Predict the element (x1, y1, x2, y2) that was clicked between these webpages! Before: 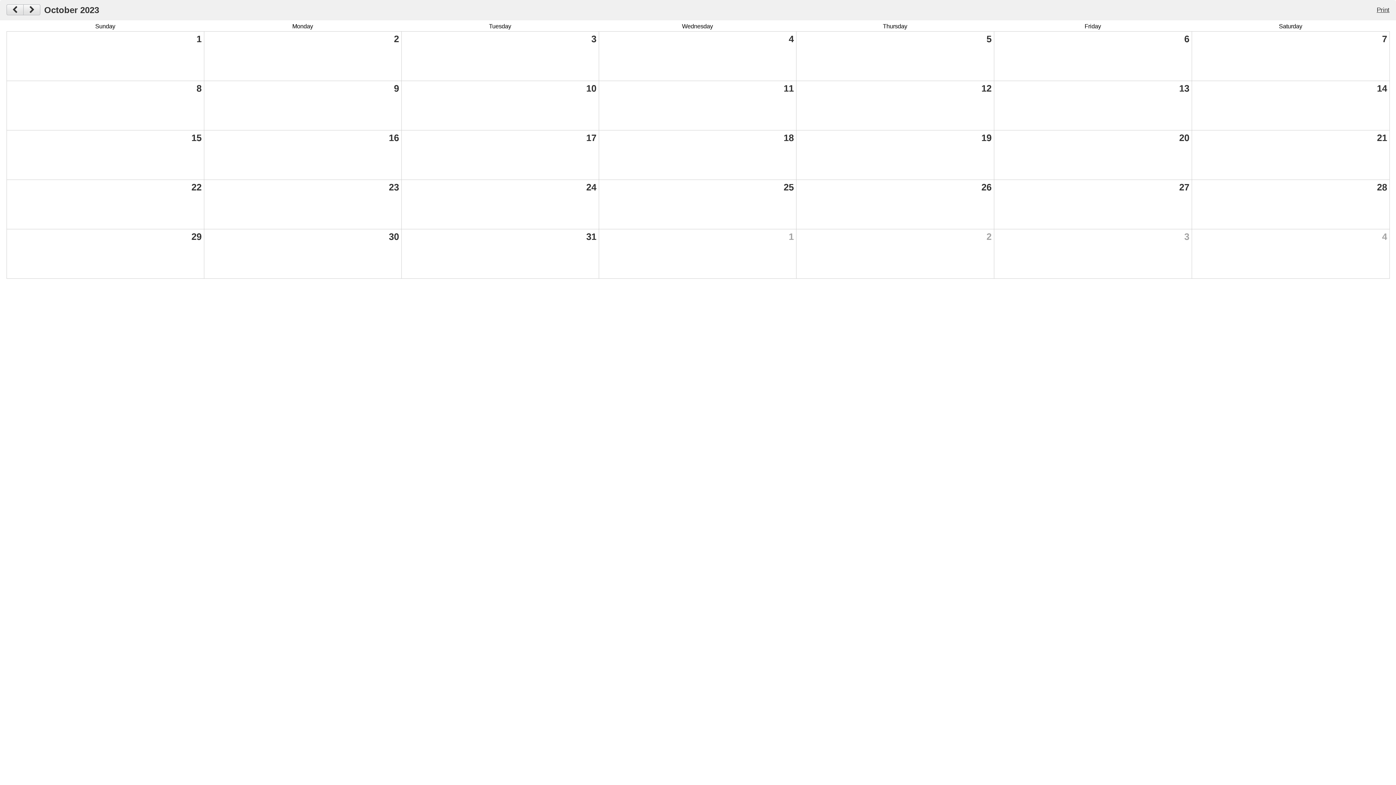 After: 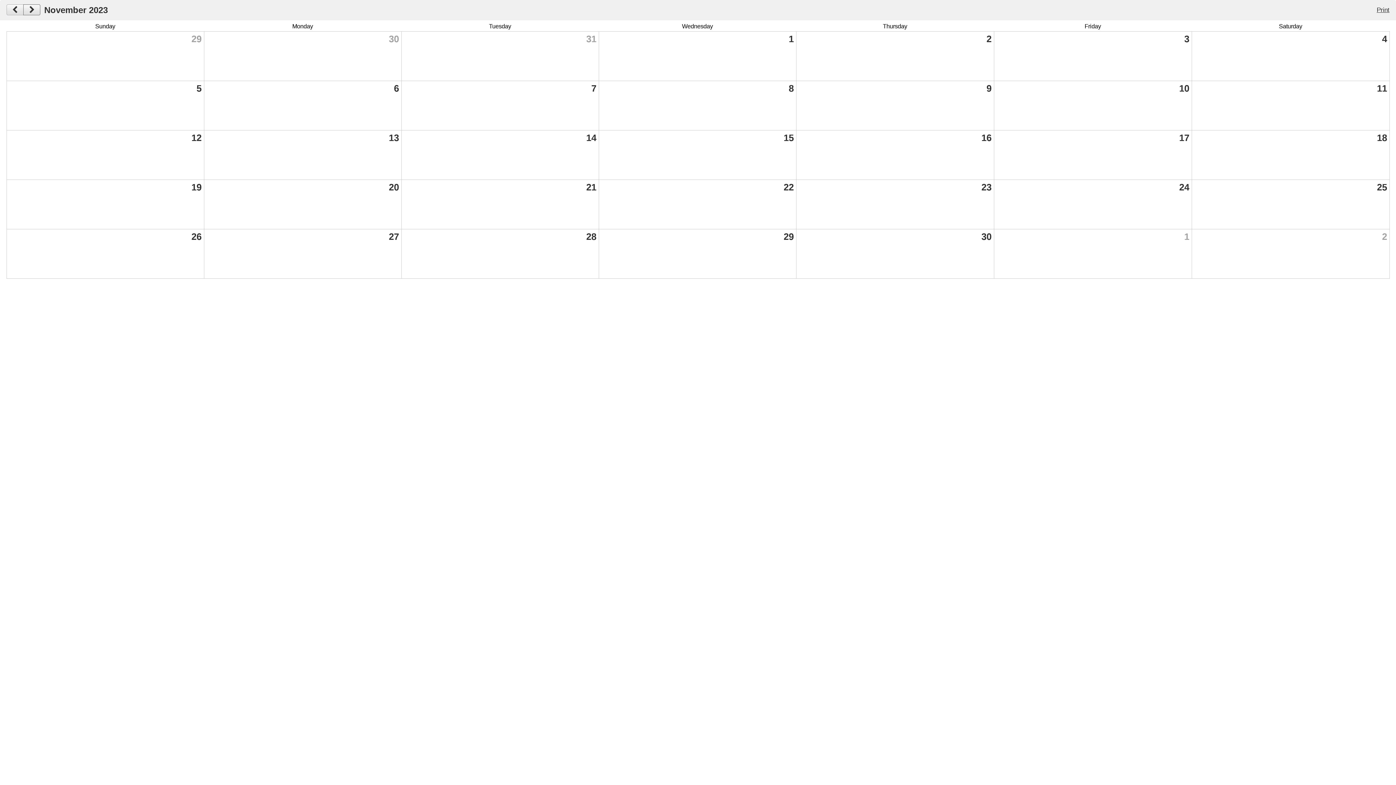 Action: bbox: (23, 4, 40, 15)